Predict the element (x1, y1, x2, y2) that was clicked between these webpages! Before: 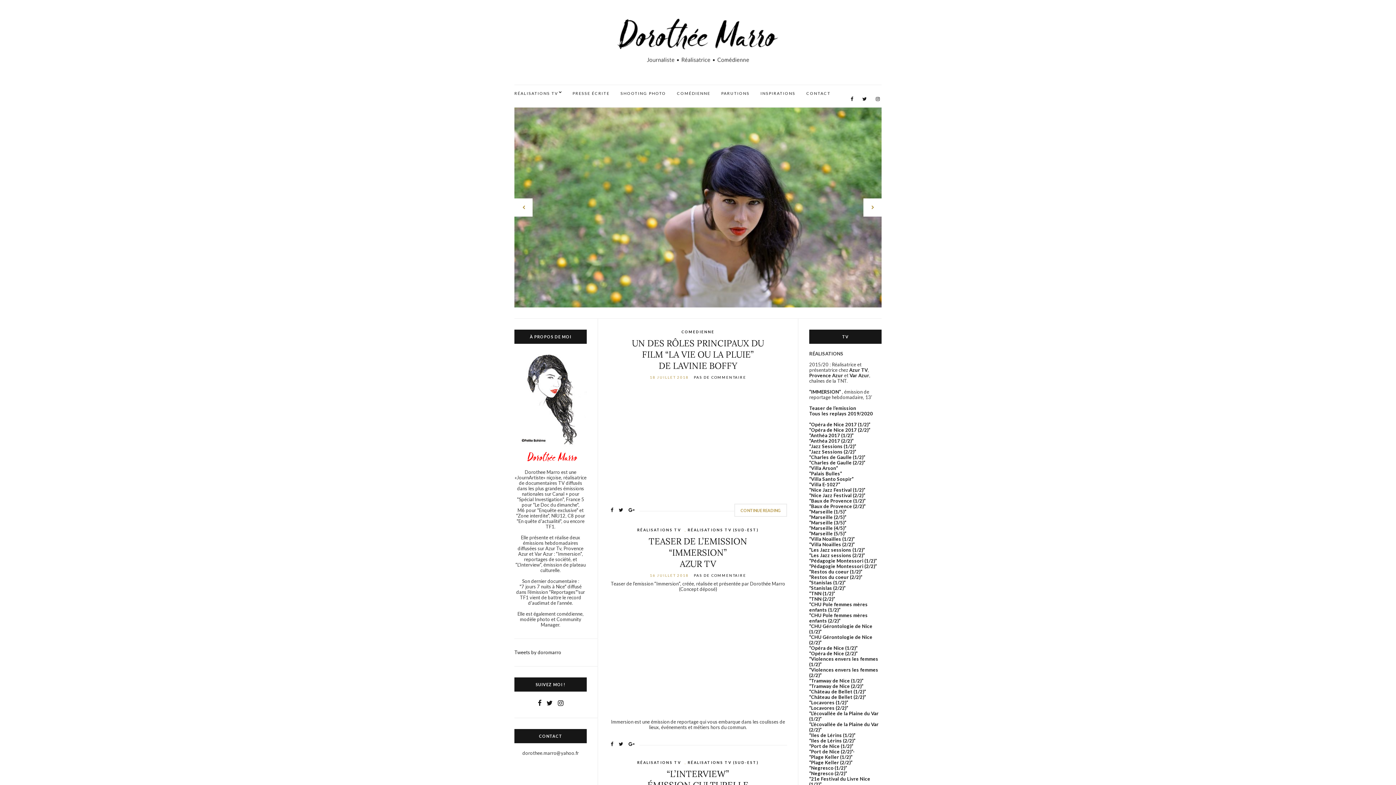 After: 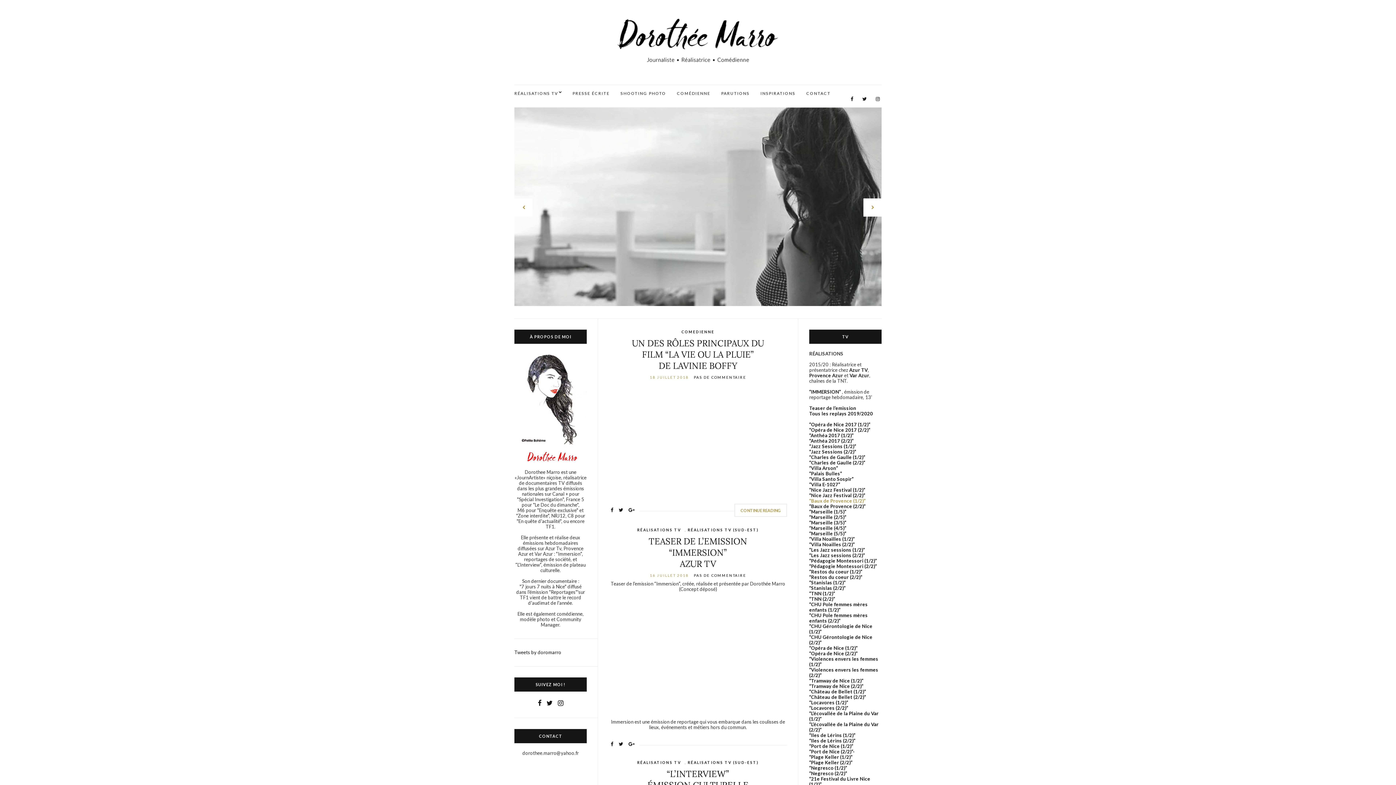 Action: bbox: (809, 498, 865, 504) label: “Baux de Provence (1/2)”
